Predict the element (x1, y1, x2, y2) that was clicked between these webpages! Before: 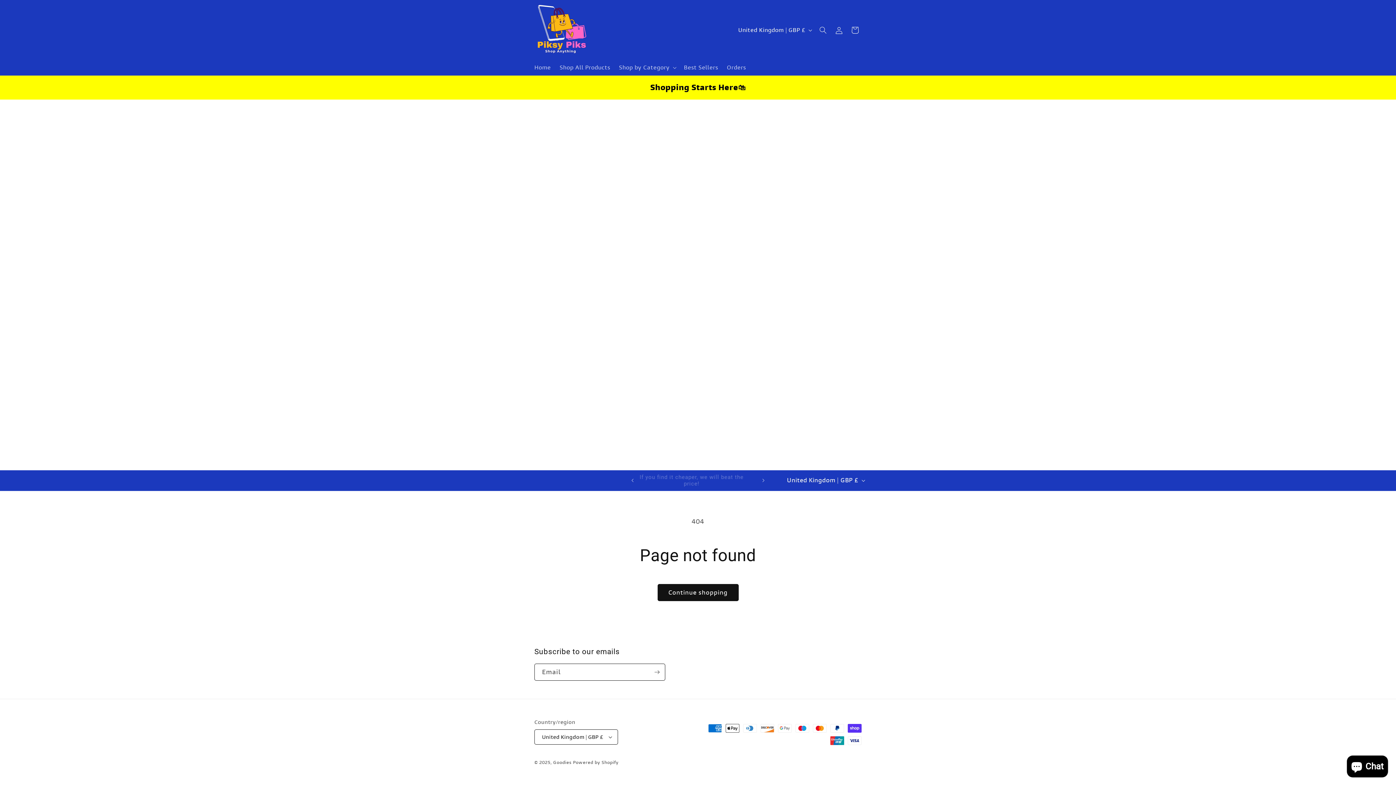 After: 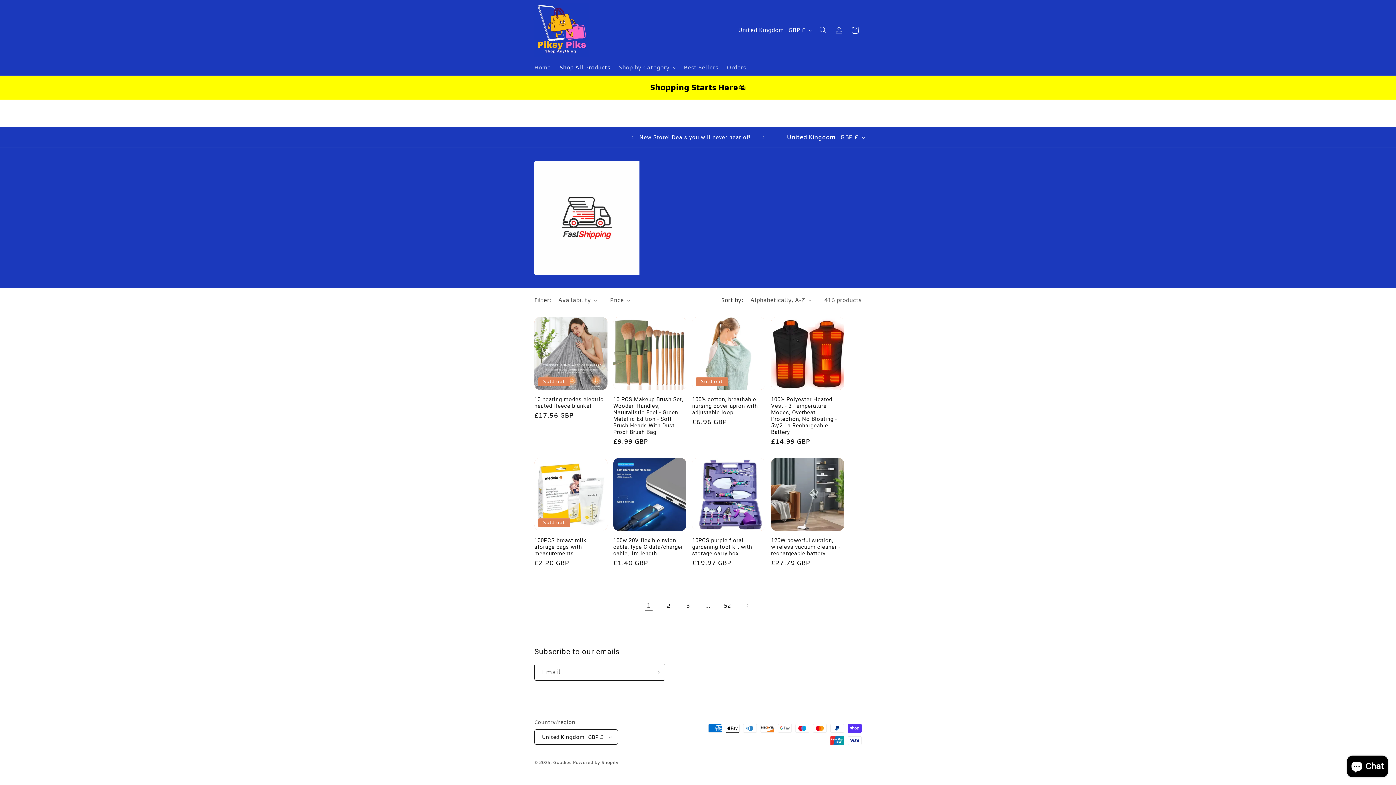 Action: bbox: (555, 60, 614, 75) label: Shop All Products